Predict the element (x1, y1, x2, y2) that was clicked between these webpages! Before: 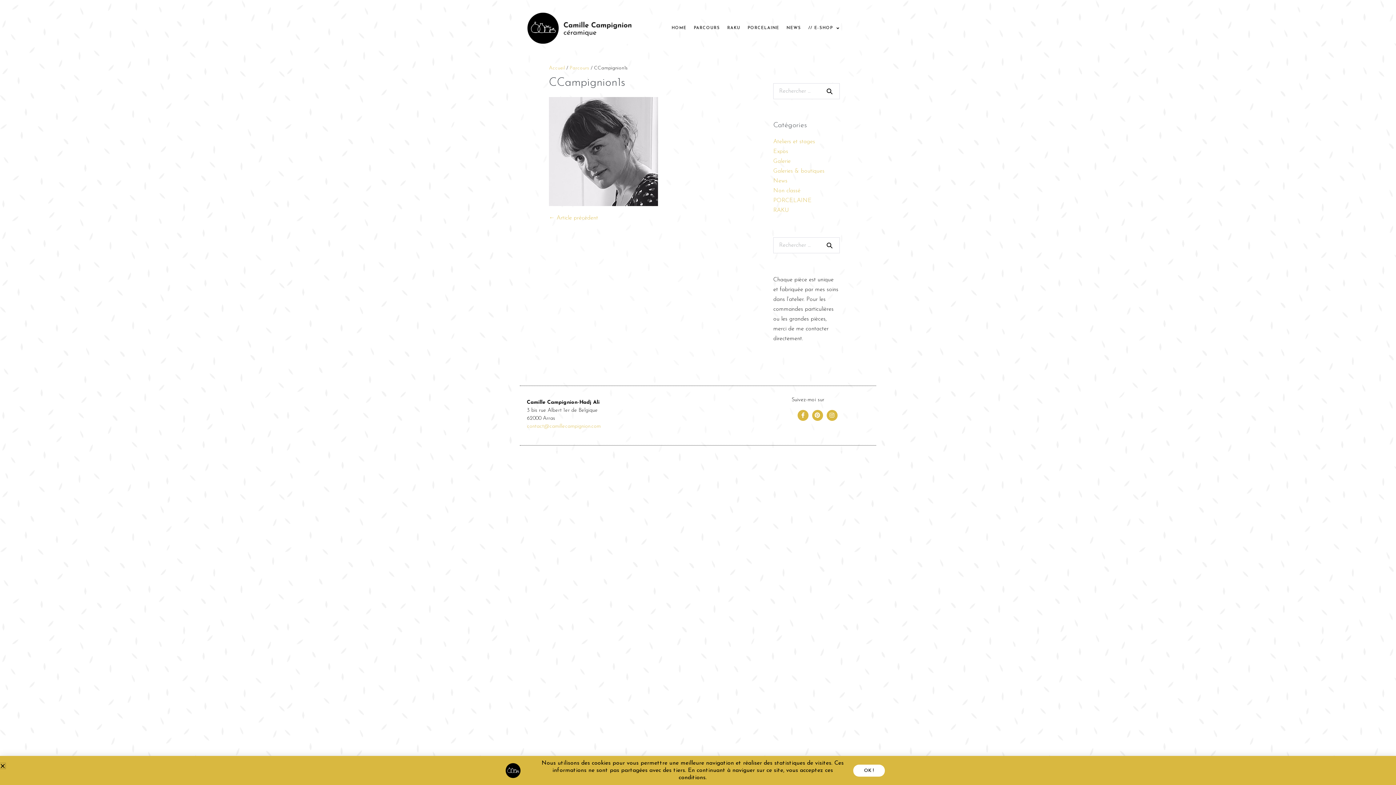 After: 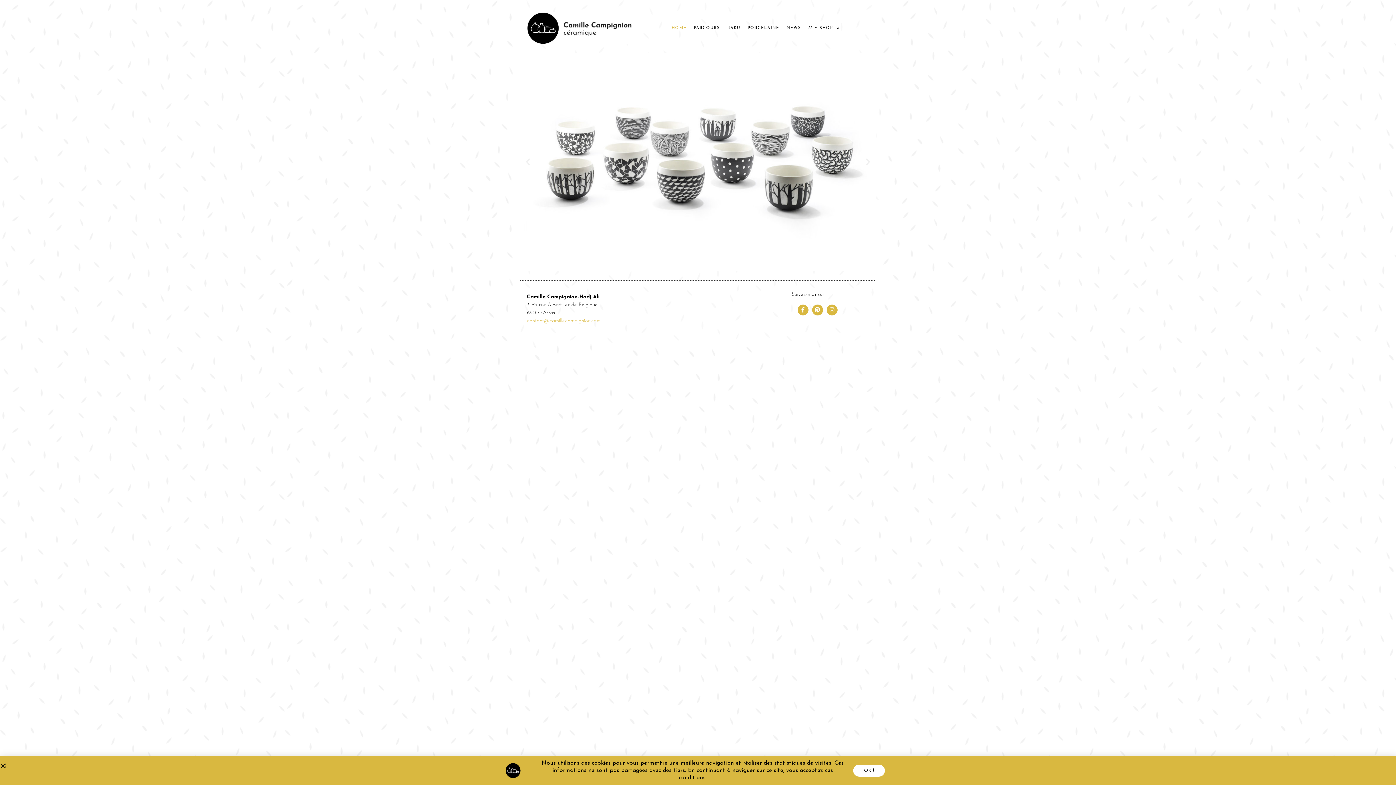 Action: bbox: (527, 12, 632, 44)